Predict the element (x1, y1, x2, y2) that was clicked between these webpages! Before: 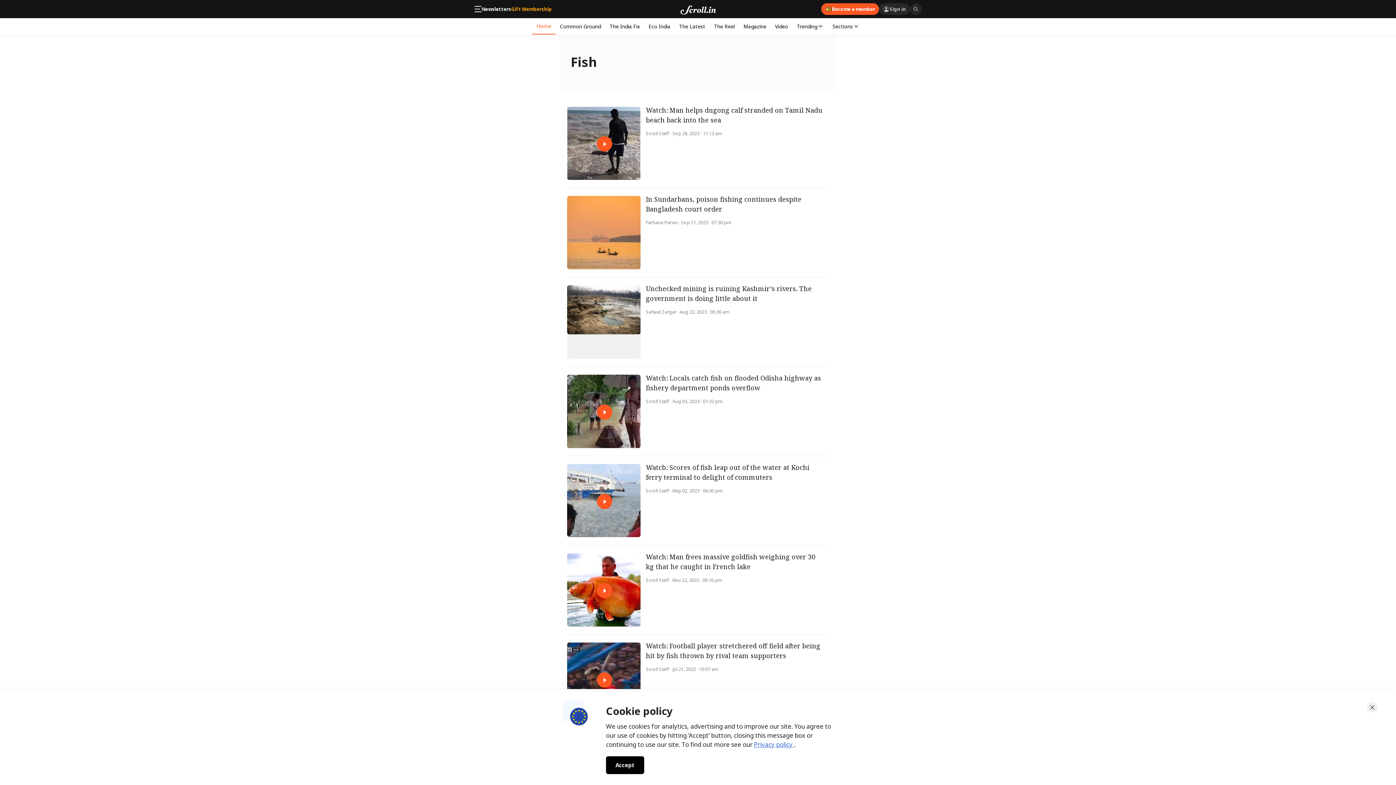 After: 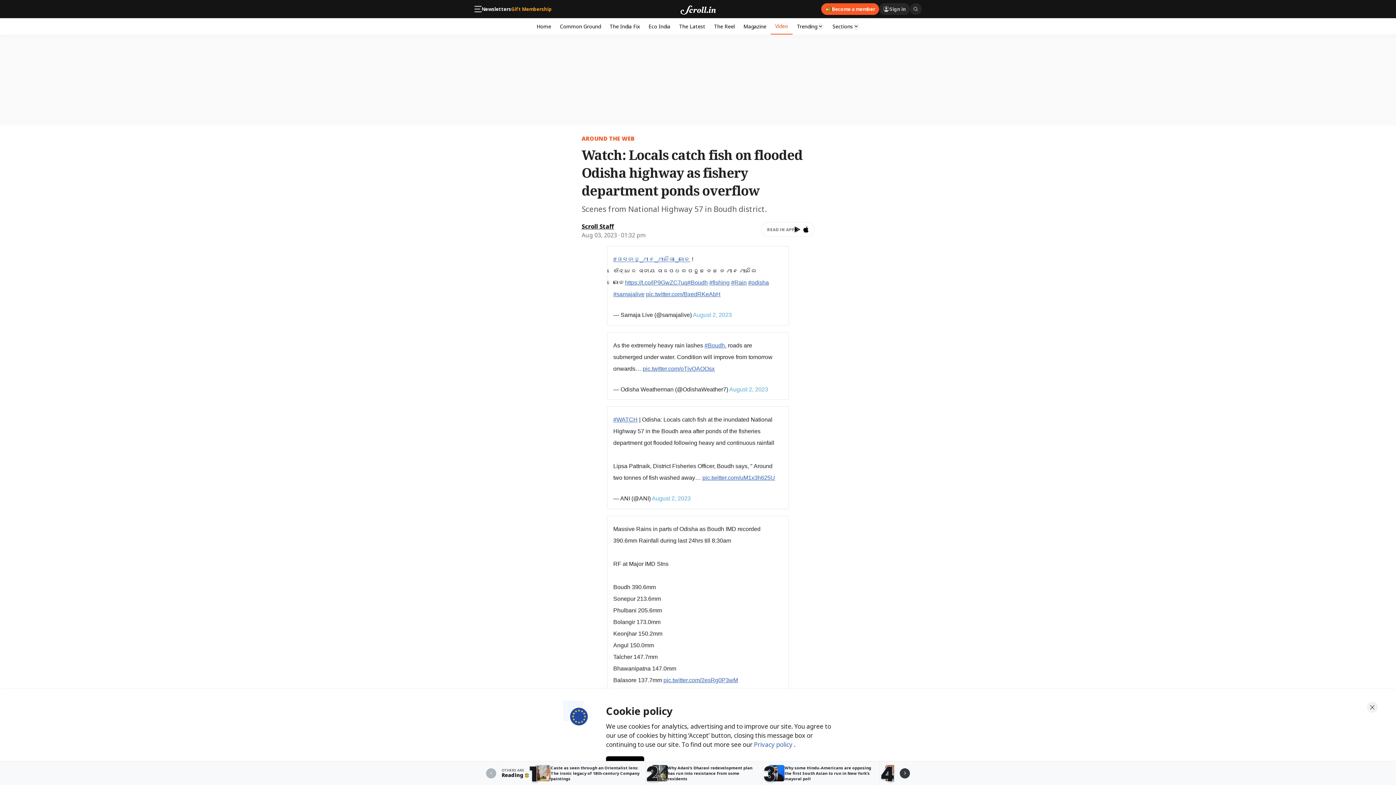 Action: label: Watch: Locals catch fish on flooded Odisha highway as fishery department ponds overflow
Scroll Staff · Aug 03, 2023 · 01:32 pm bbox: (567, 367, 829, 456)